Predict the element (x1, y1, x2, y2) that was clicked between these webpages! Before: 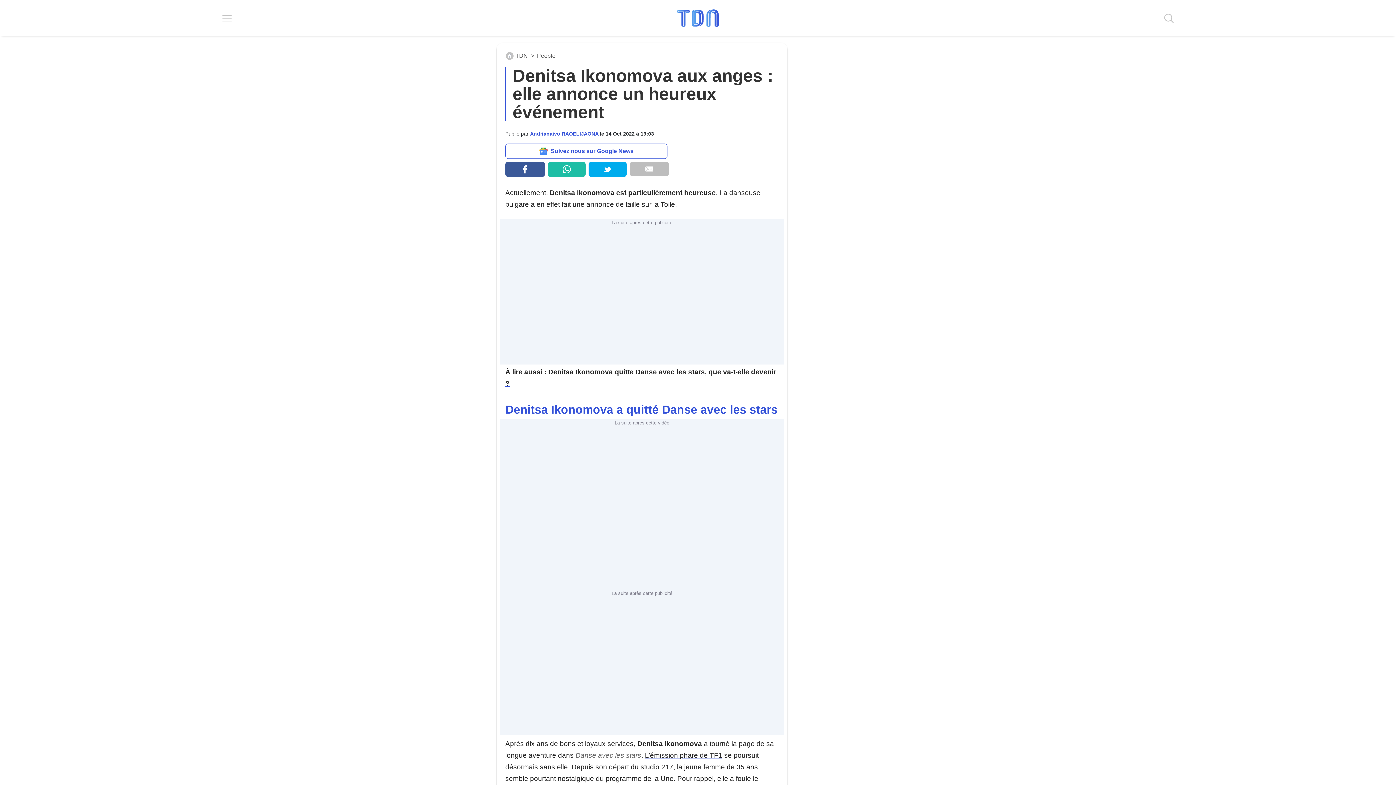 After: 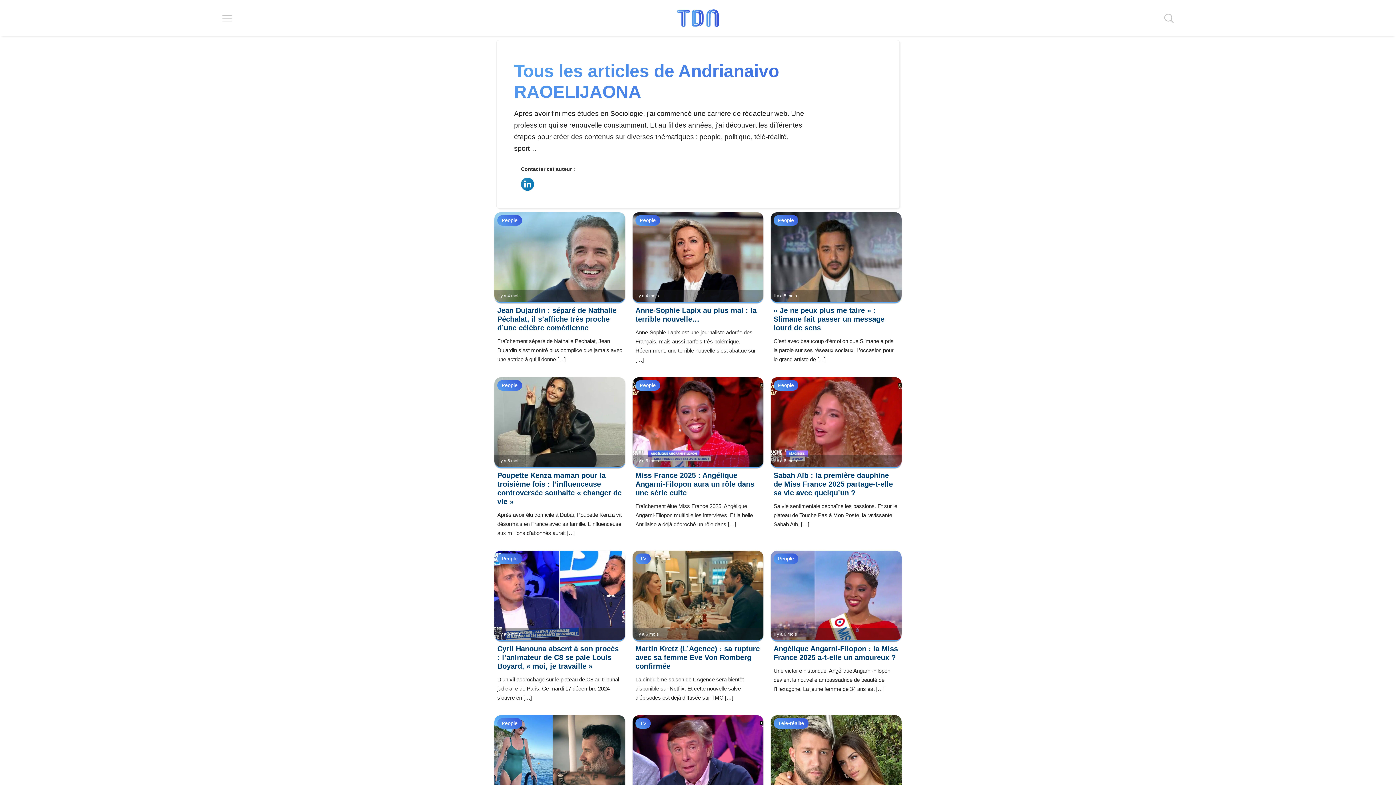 Action: label: Andrianaivo RAOELIJAONA  bbox: (530, 130, 600, 136)